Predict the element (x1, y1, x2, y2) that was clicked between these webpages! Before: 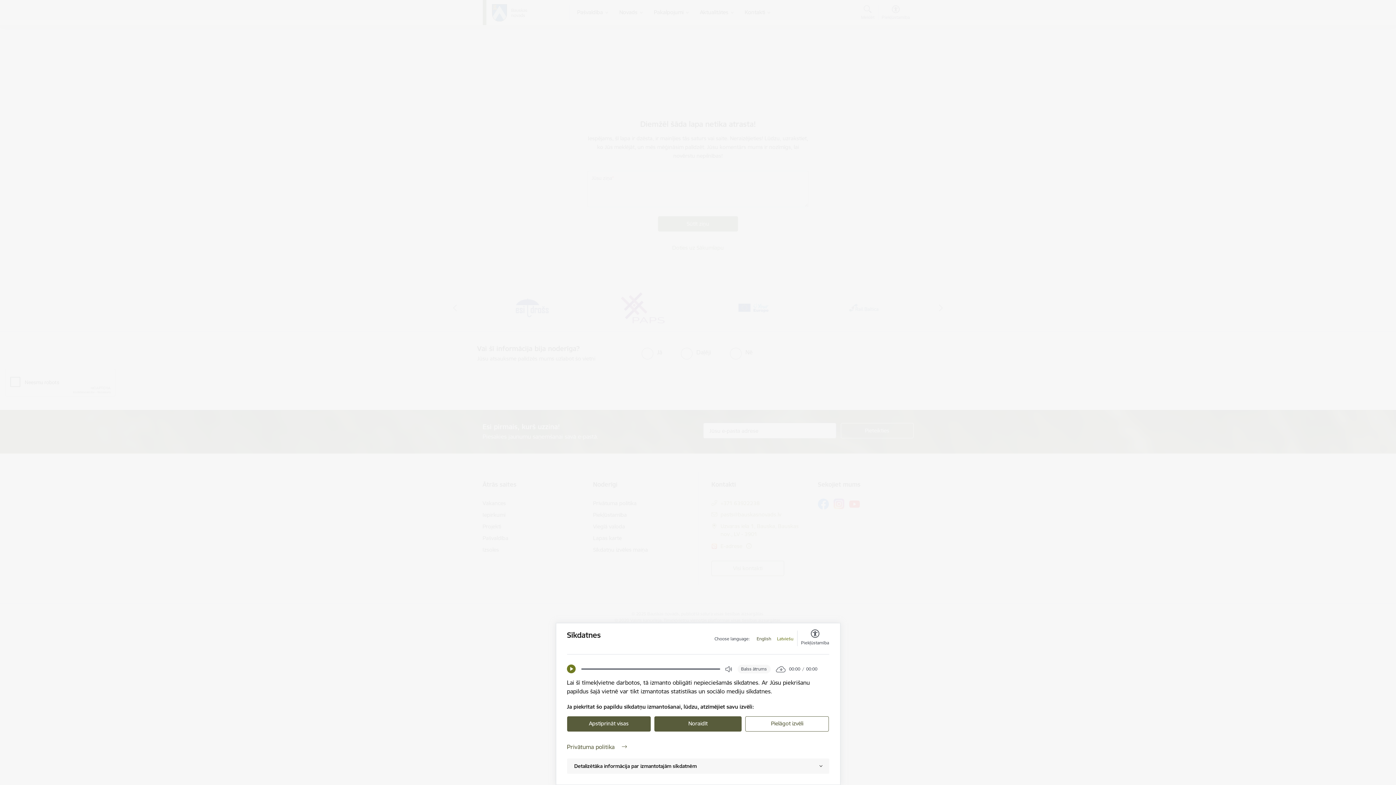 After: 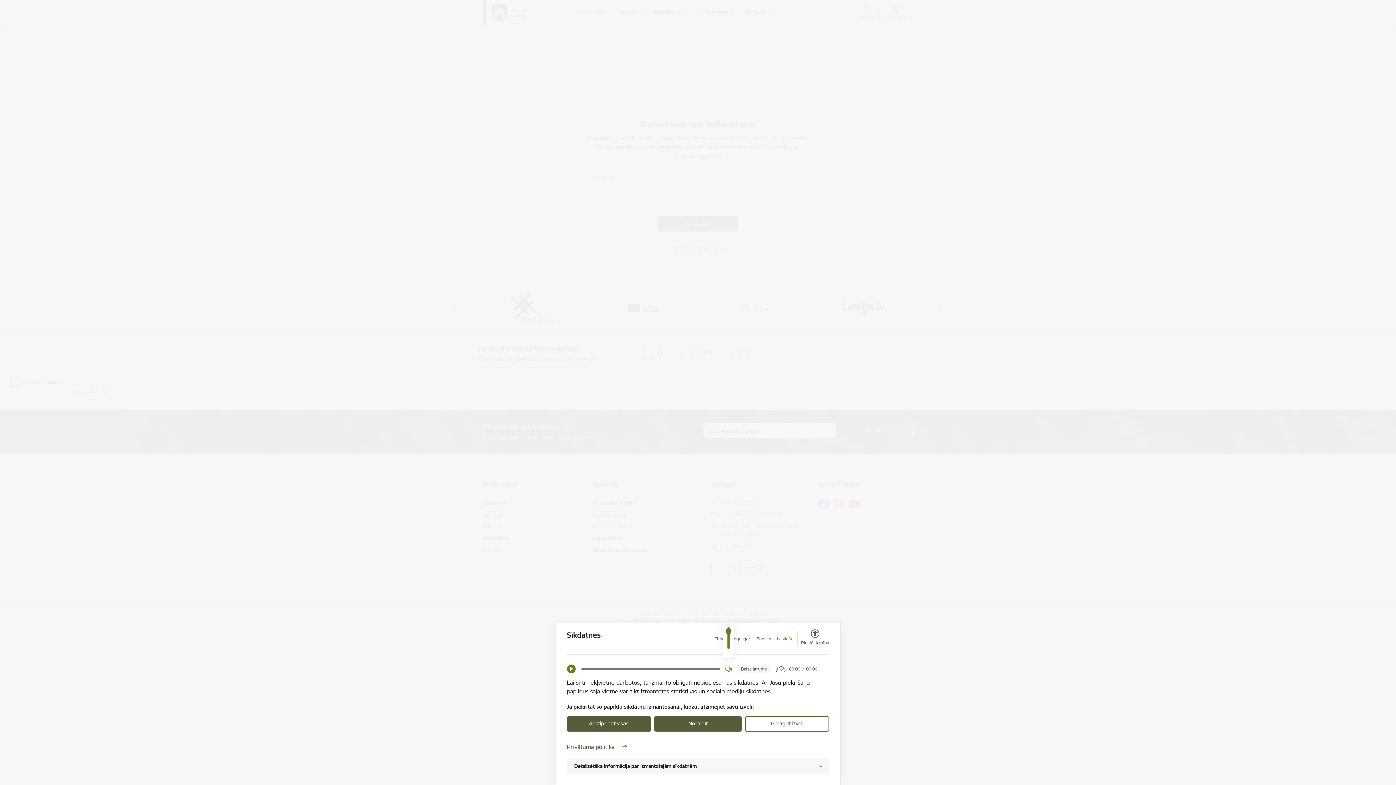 Action: label: Open Volume Controls bbox: (725, 665, 732, 673)